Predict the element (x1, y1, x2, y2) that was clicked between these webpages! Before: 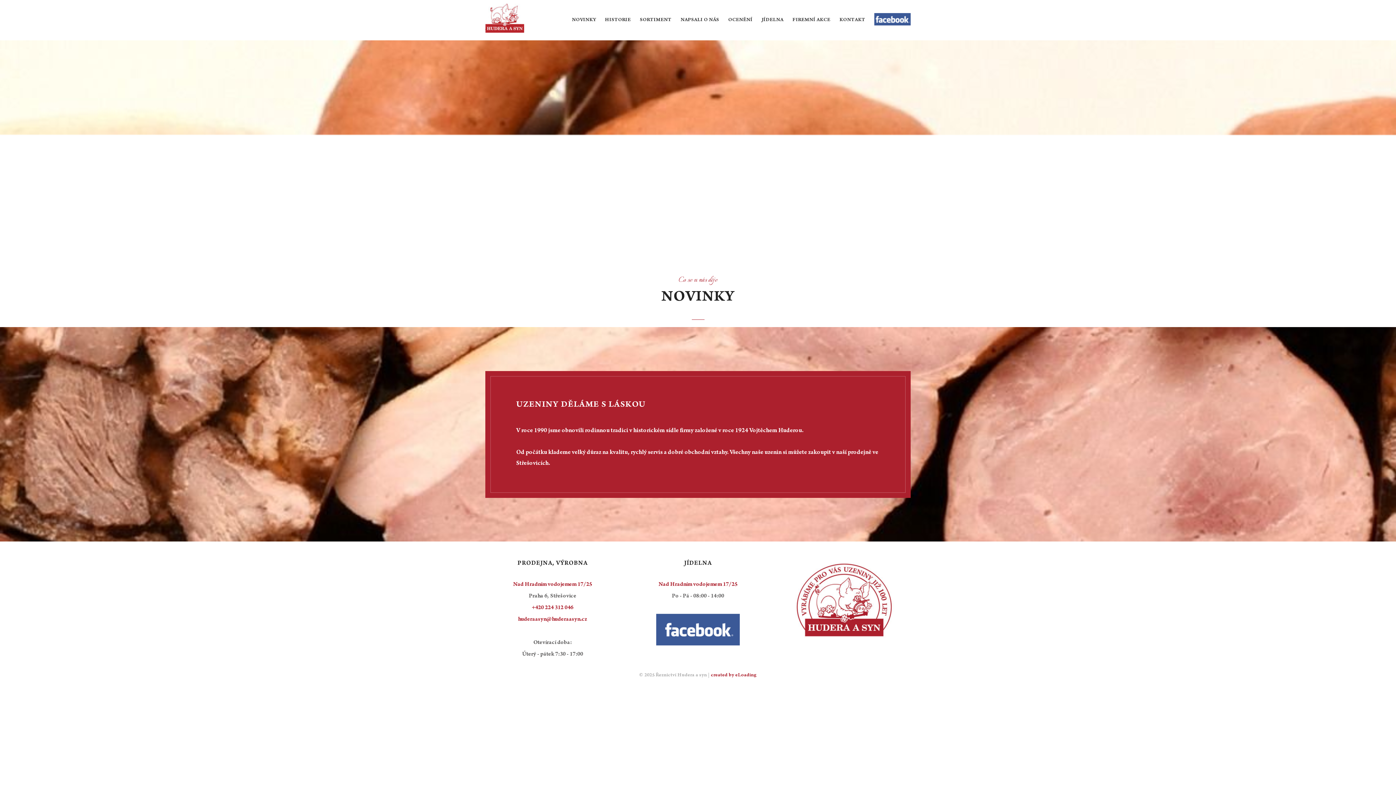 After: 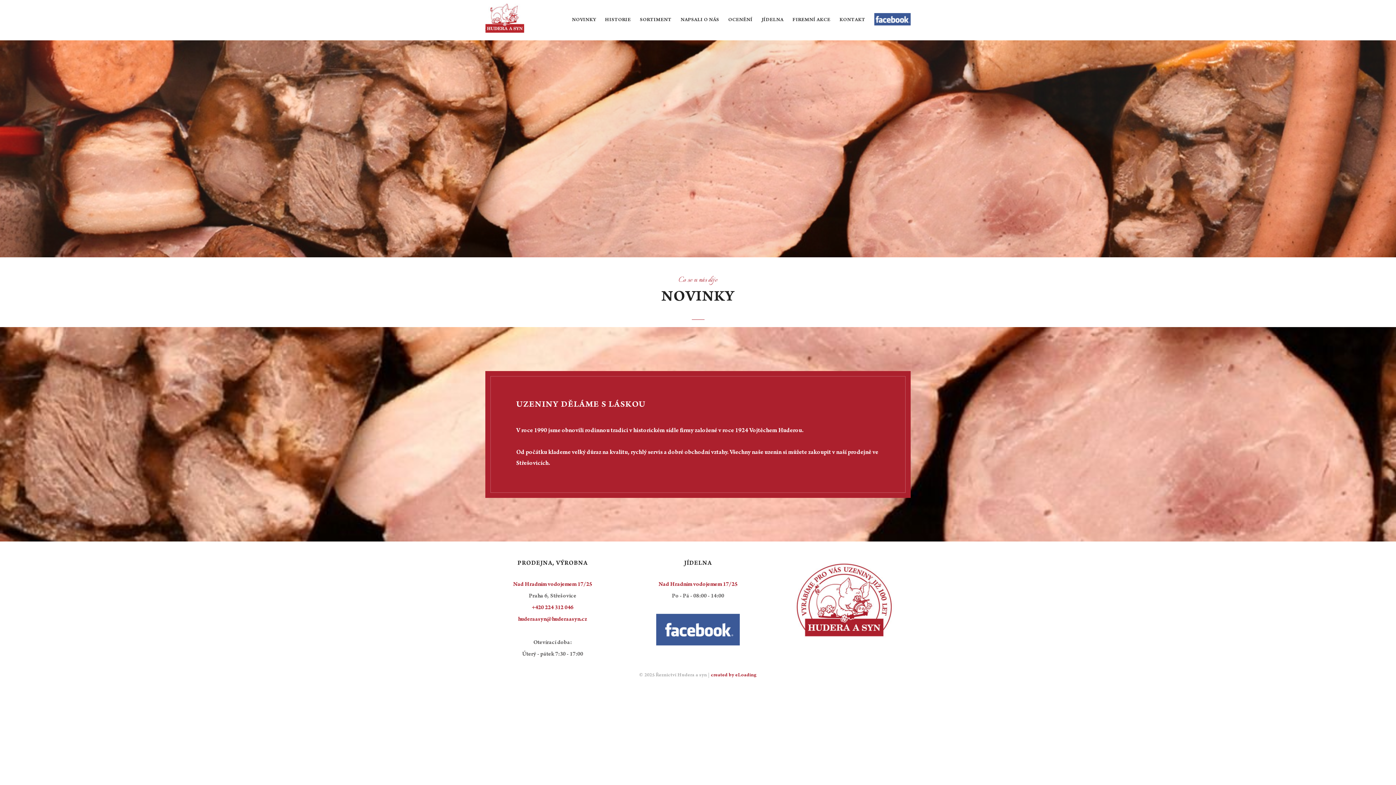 Action: bbox: (513, 582, 592, 588) label: Nad Hradním vodojemem 17/25